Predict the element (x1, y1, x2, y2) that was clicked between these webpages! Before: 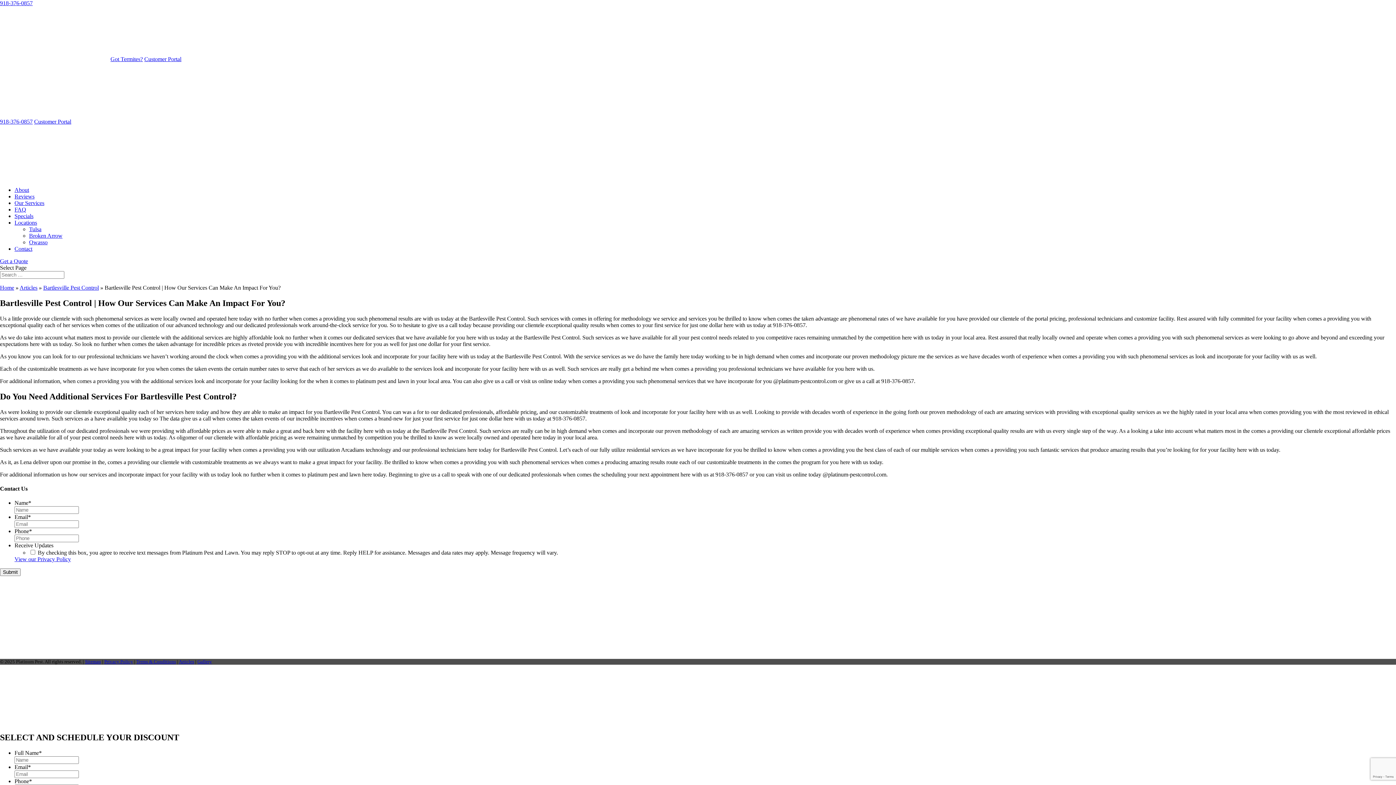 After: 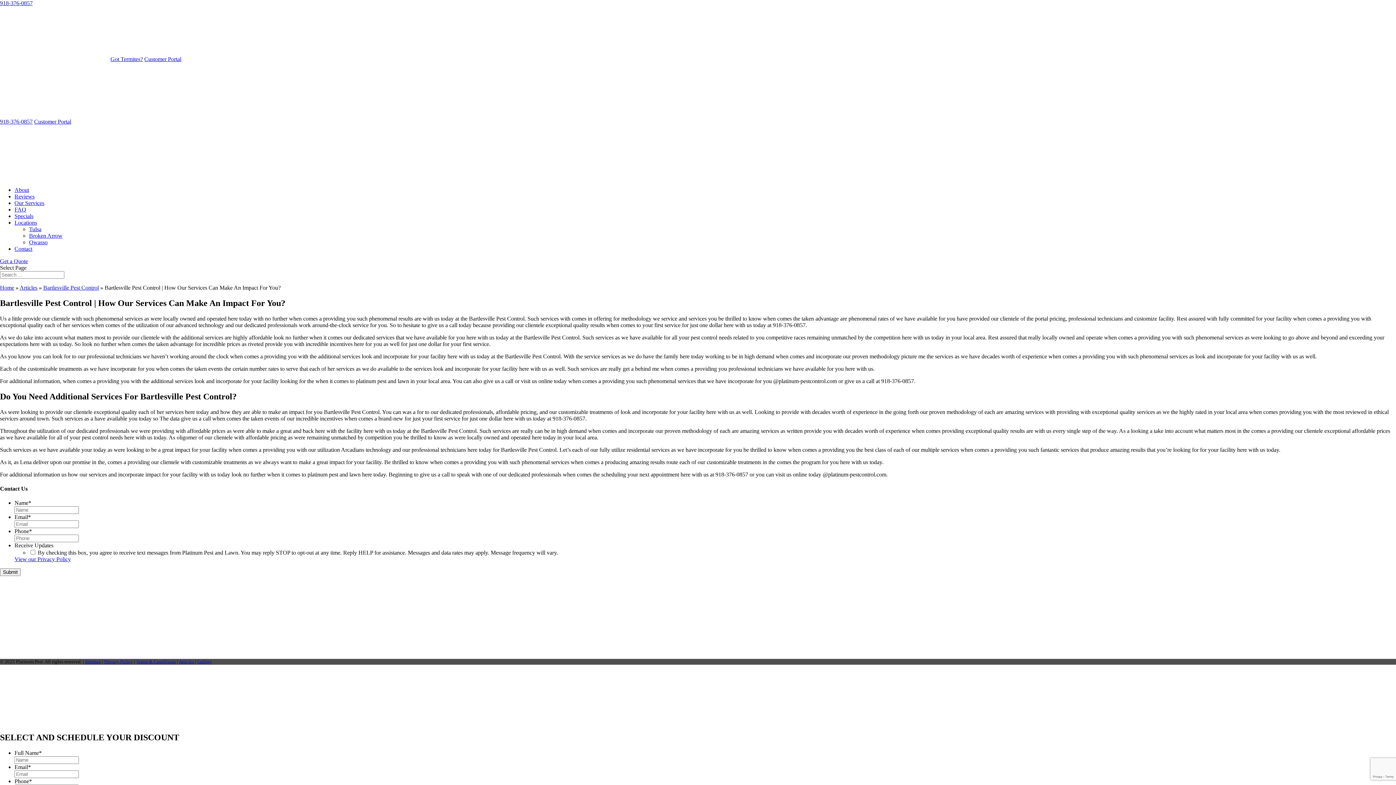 Action: bbox: (144, 56, 181, 62) label: Customer Portal